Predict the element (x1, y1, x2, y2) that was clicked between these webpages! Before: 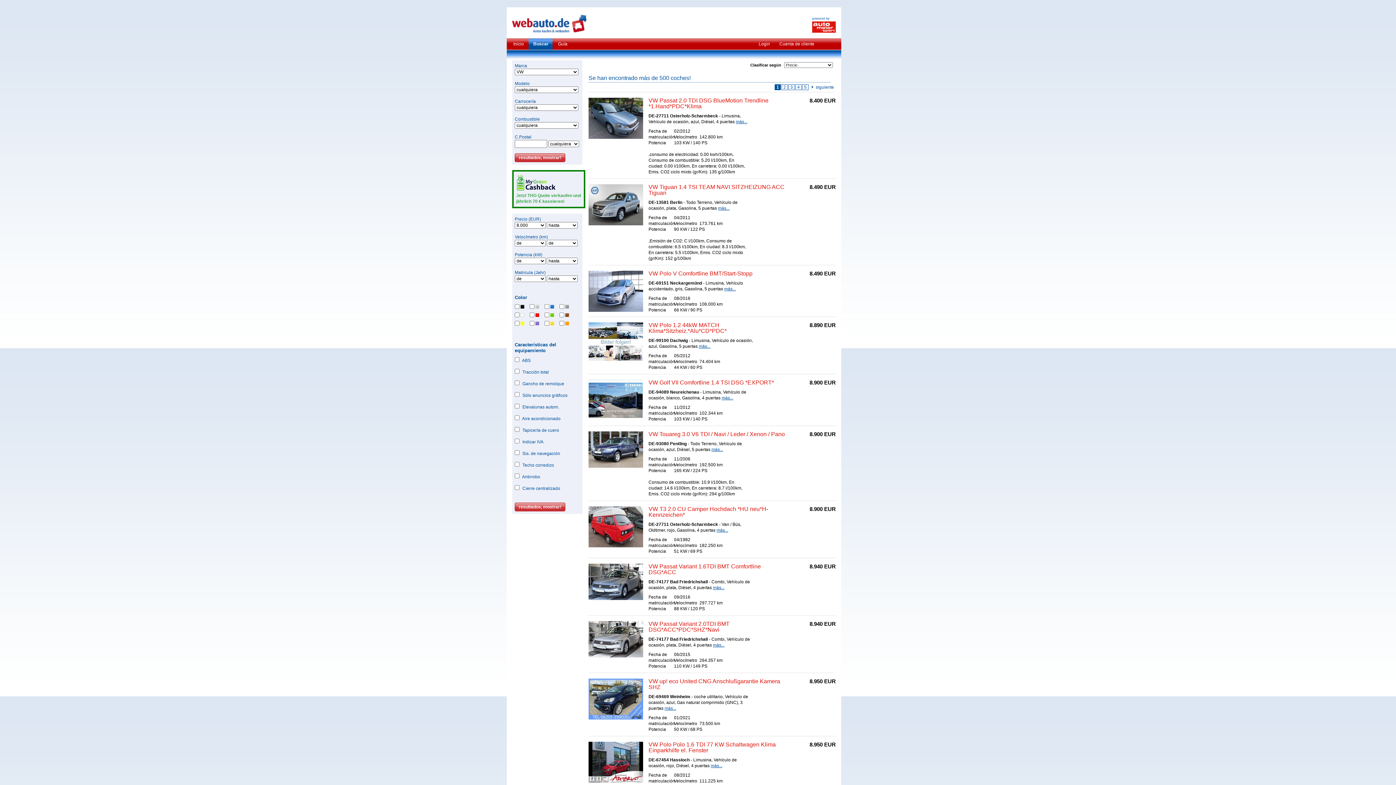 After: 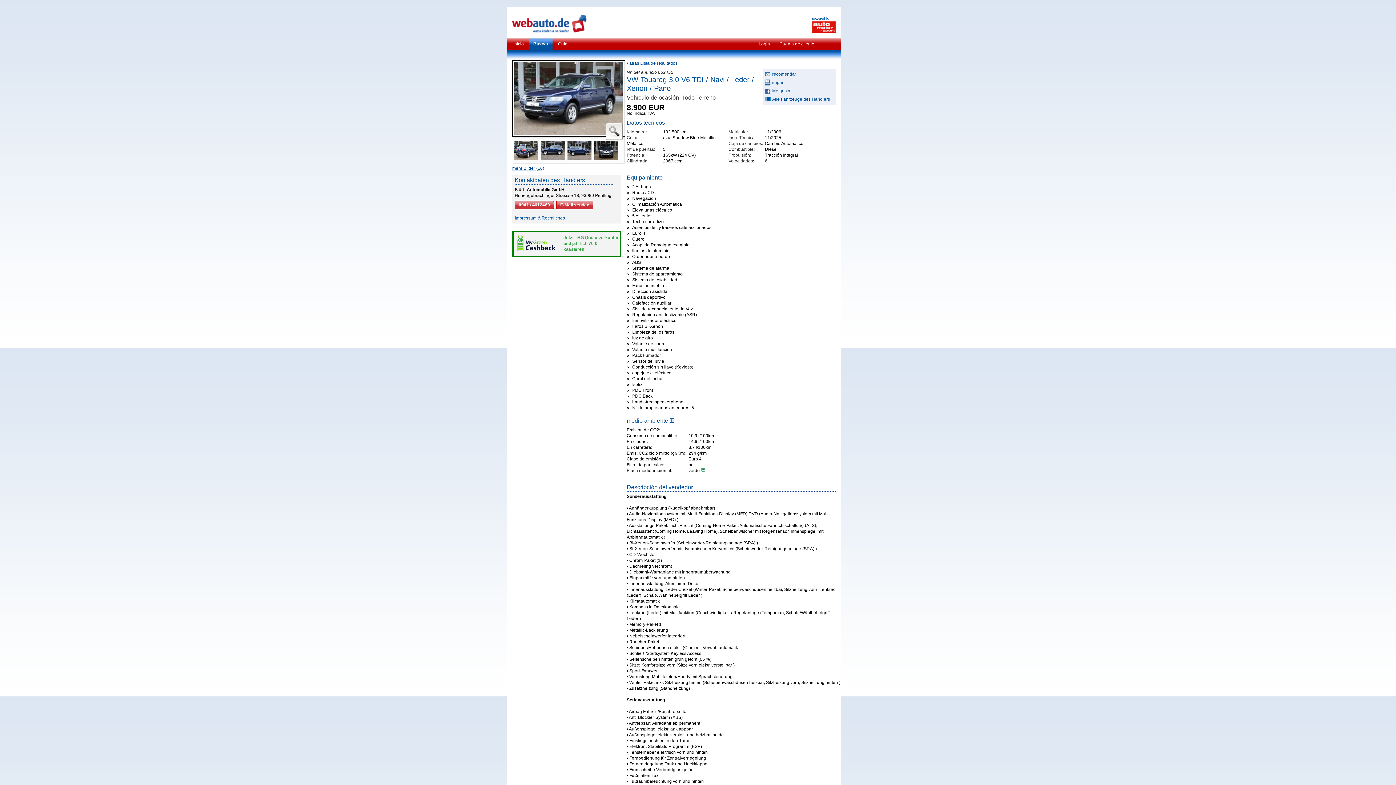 Action: bbox: (648, 431, 785, 437) label: VW Touareg 3.0 V6 TDI / Navi / Leder / Xenon / Pano